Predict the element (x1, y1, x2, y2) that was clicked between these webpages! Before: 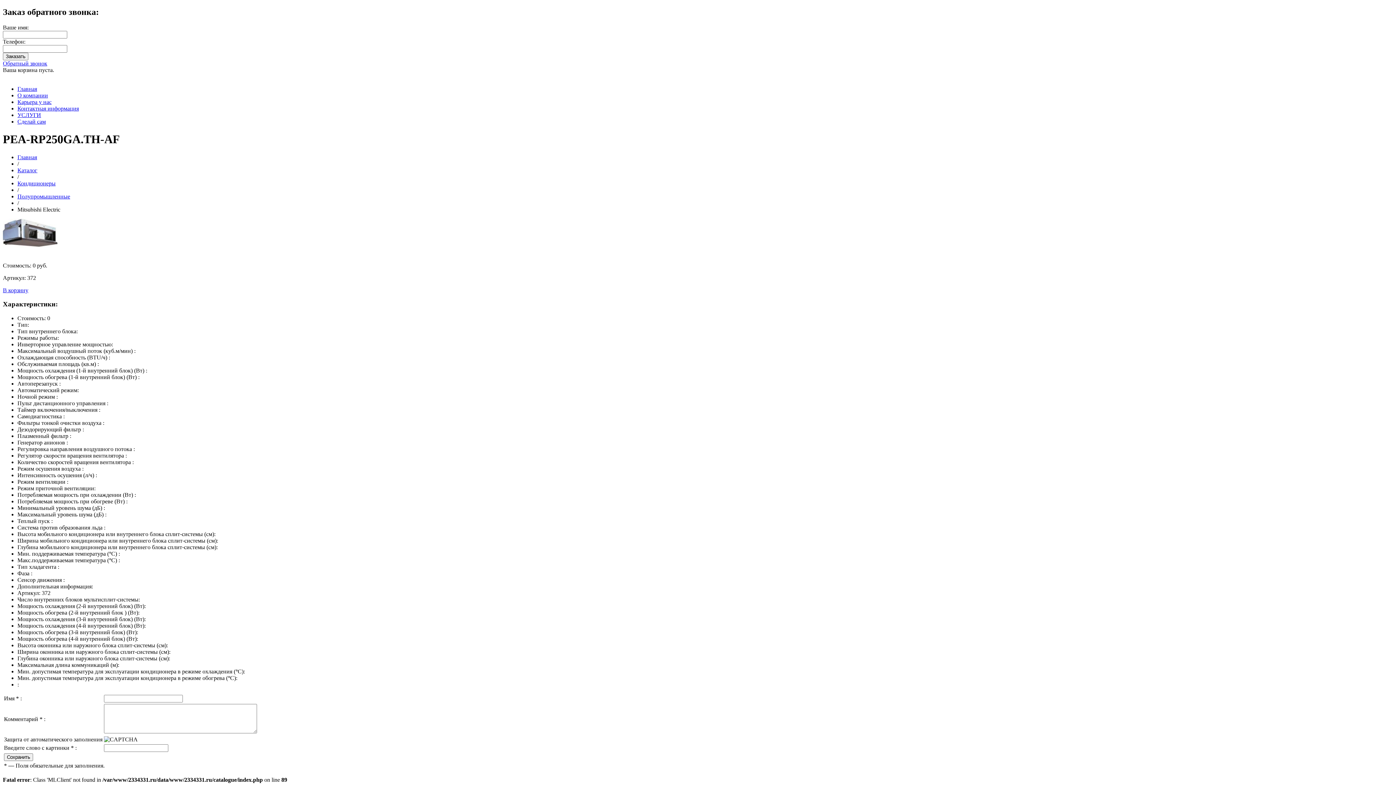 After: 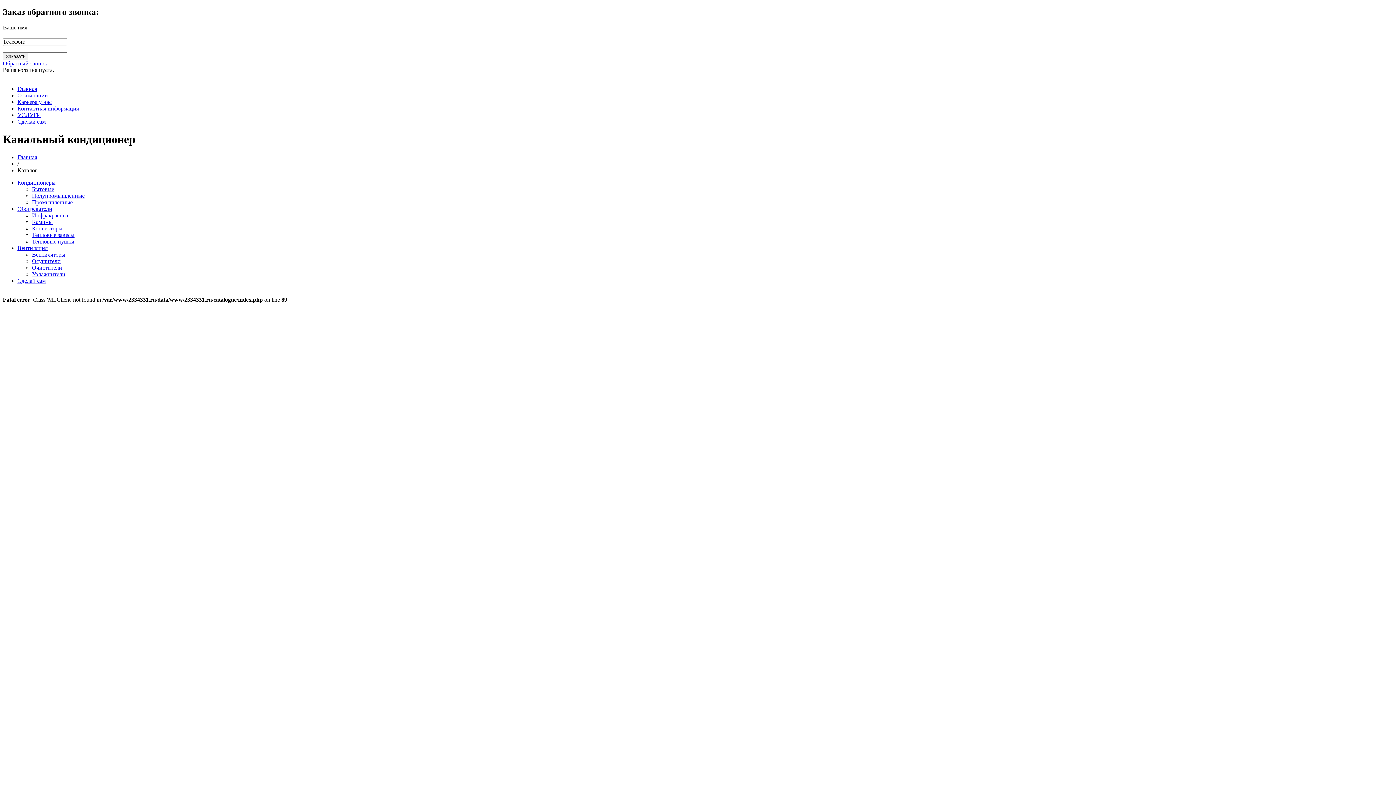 Action: bbox: (17, 167, 37, 173) label: Каталог